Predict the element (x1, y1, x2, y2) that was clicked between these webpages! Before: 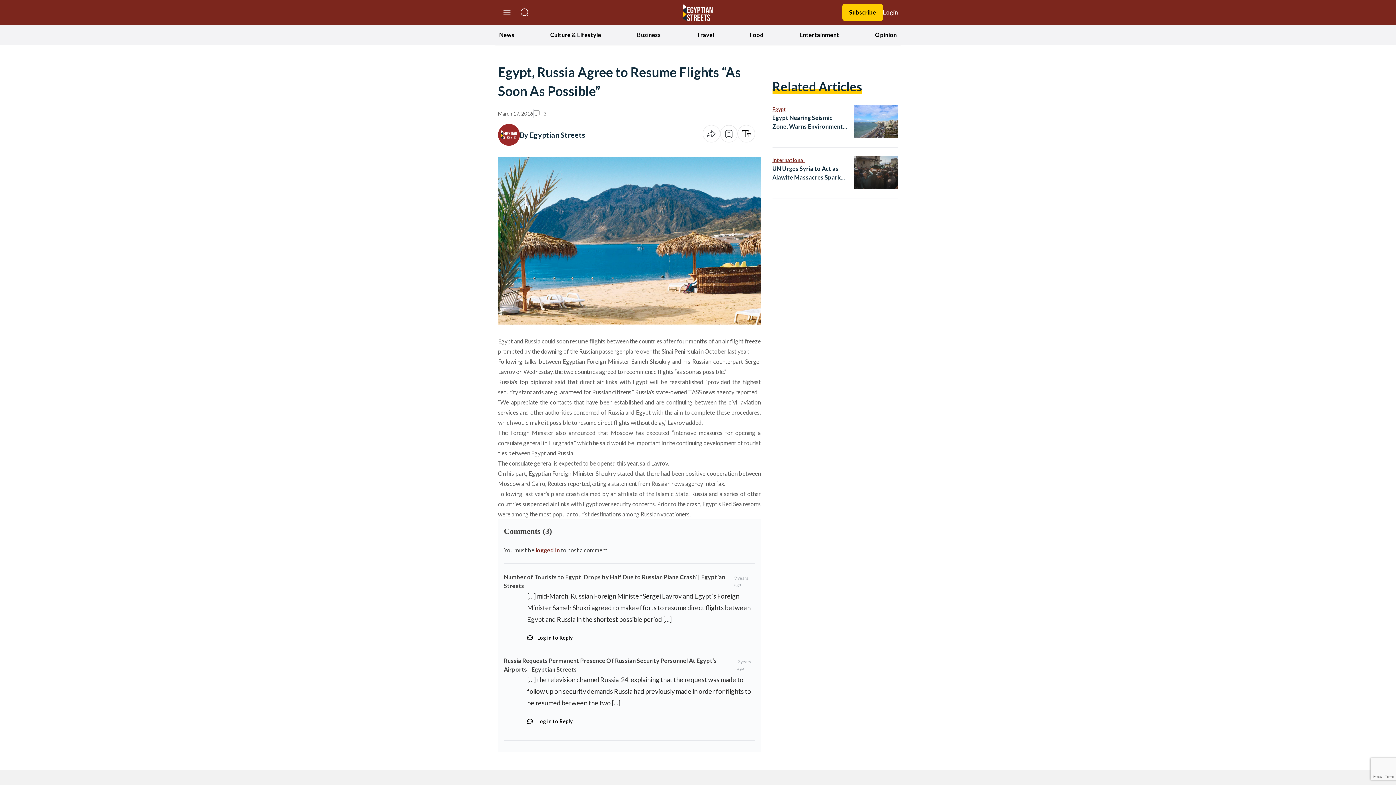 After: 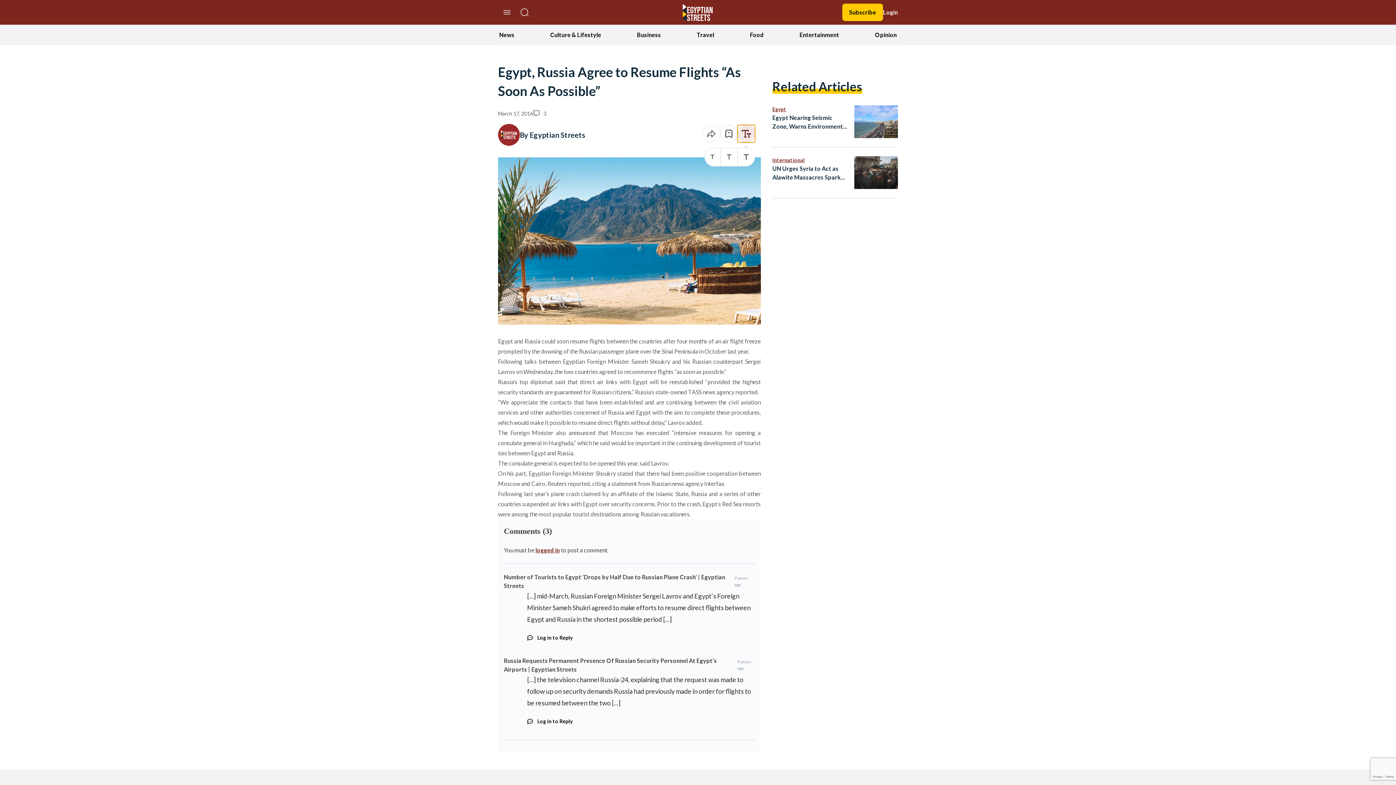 Action: bbox: (737, 125, 755, 142)